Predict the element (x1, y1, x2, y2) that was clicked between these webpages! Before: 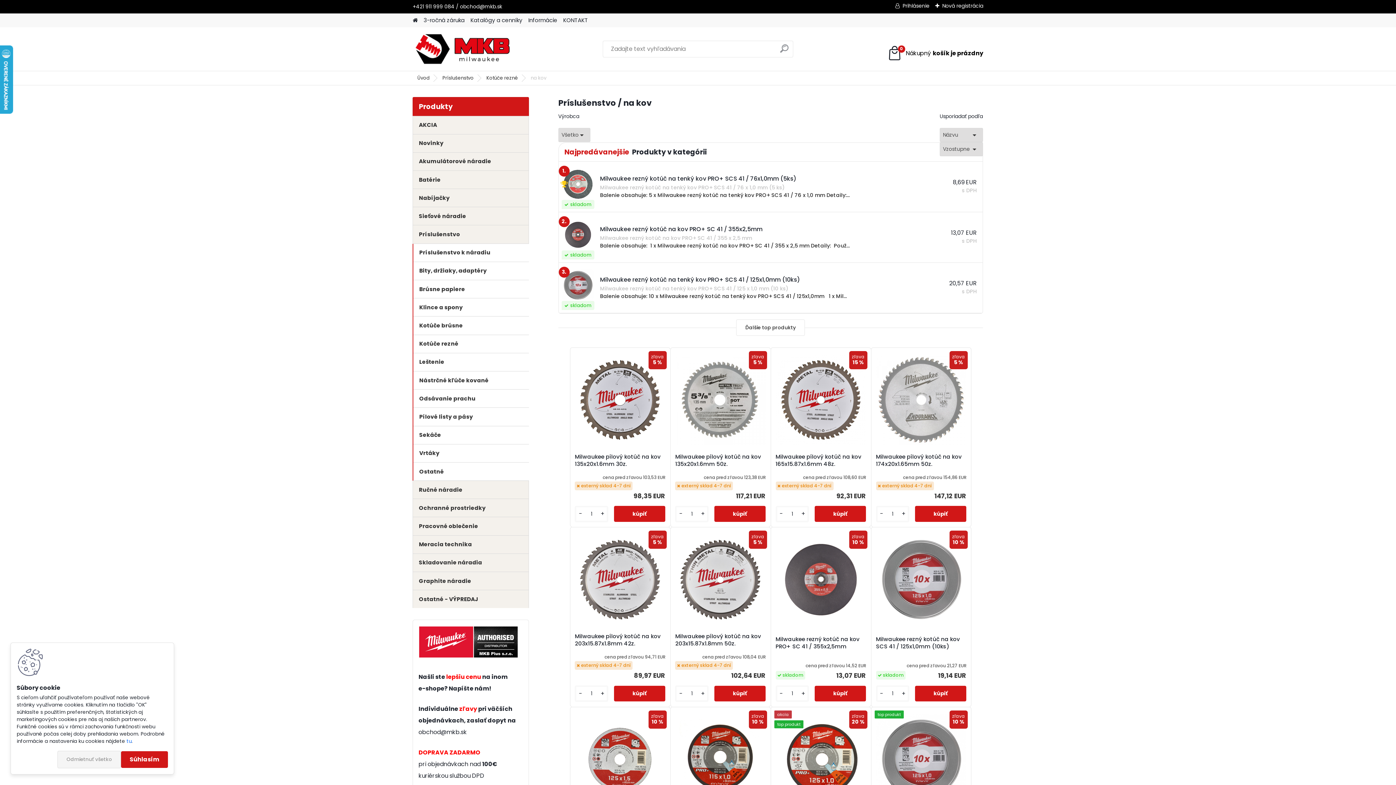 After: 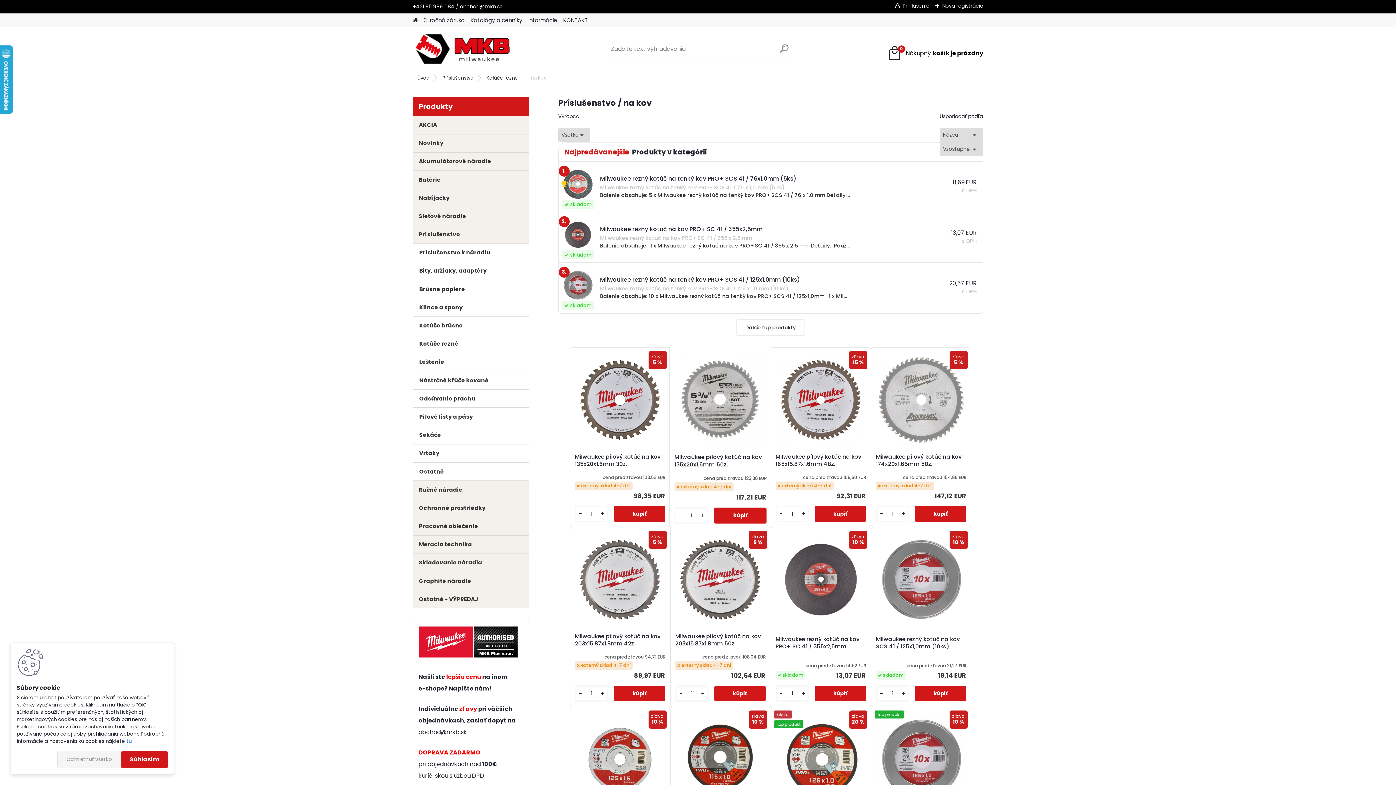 Action: label: - bbox: (676, 509, 685, 518)